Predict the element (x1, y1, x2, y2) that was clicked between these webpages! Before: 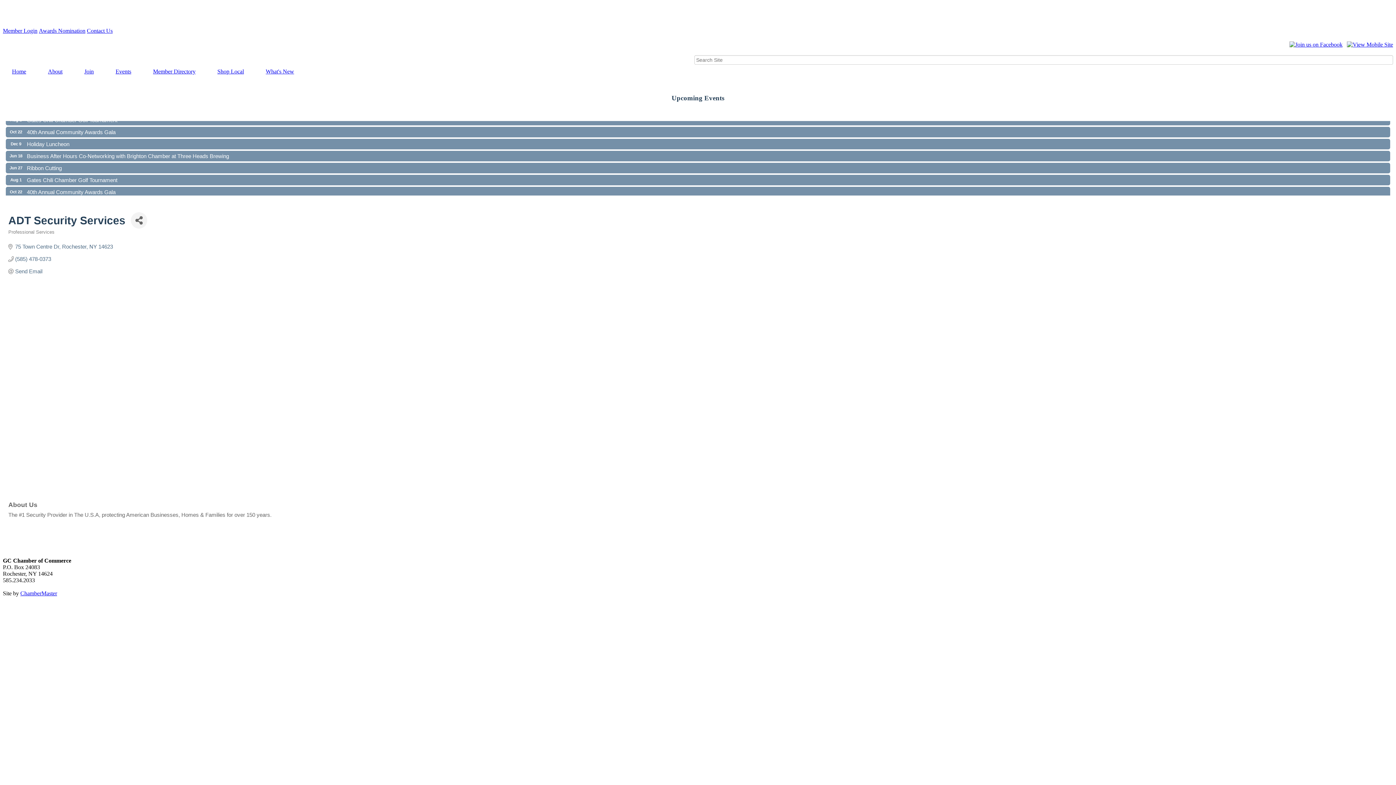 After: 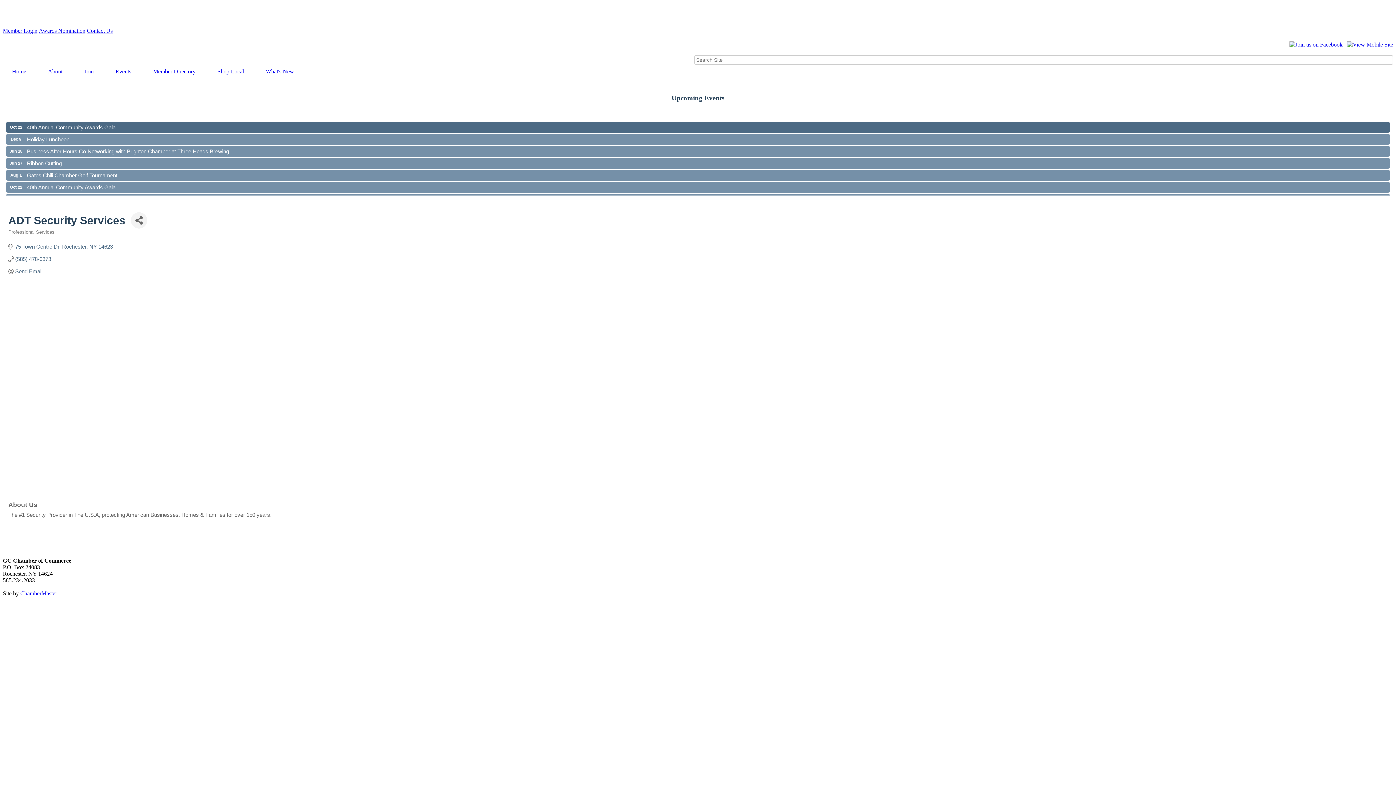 Action: label: 40th Annual Community Awards Gala bbox: (5, 131, 1390, 142)